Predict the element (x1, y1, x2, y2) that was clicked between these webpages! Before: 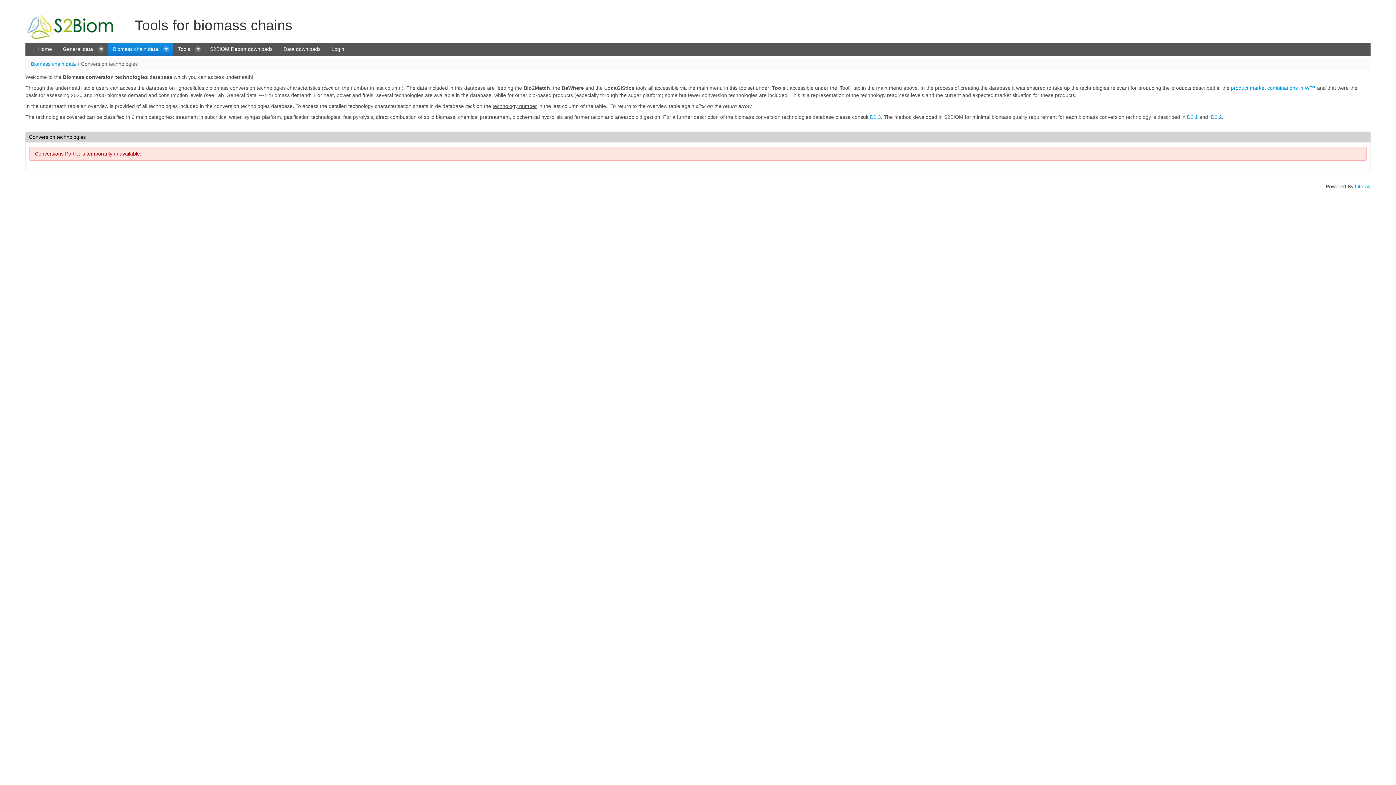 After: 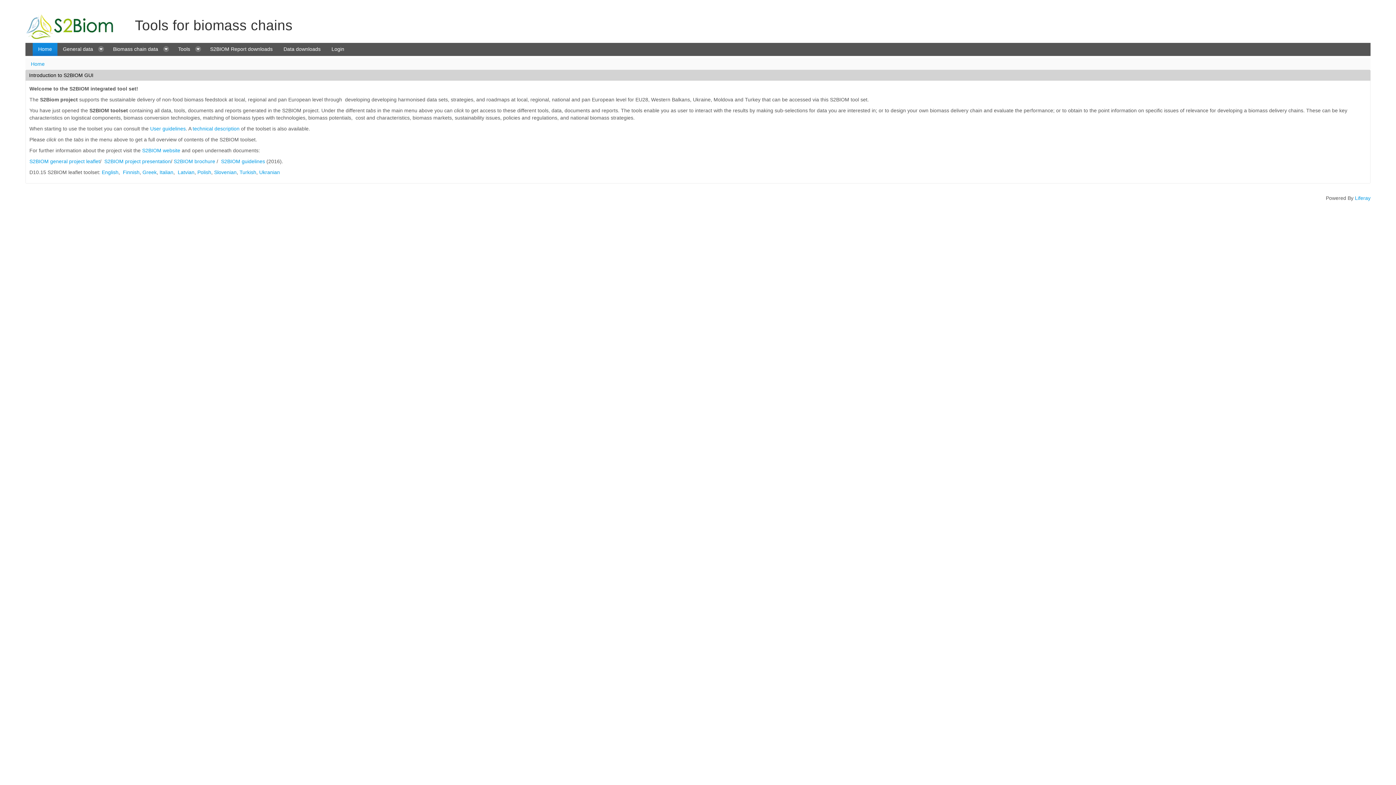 Action: bbox: (25, 13, 292, 39) label:  Tools for biomass chains